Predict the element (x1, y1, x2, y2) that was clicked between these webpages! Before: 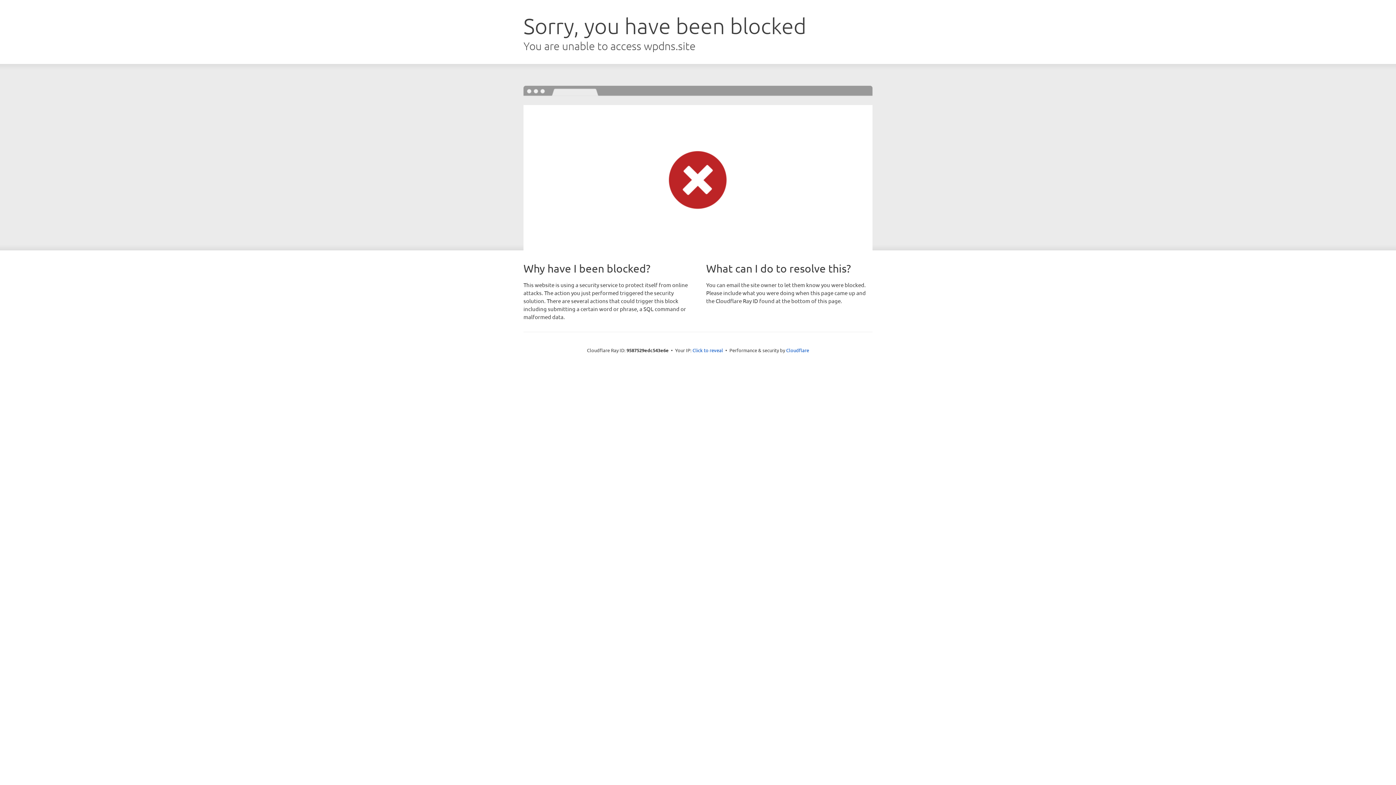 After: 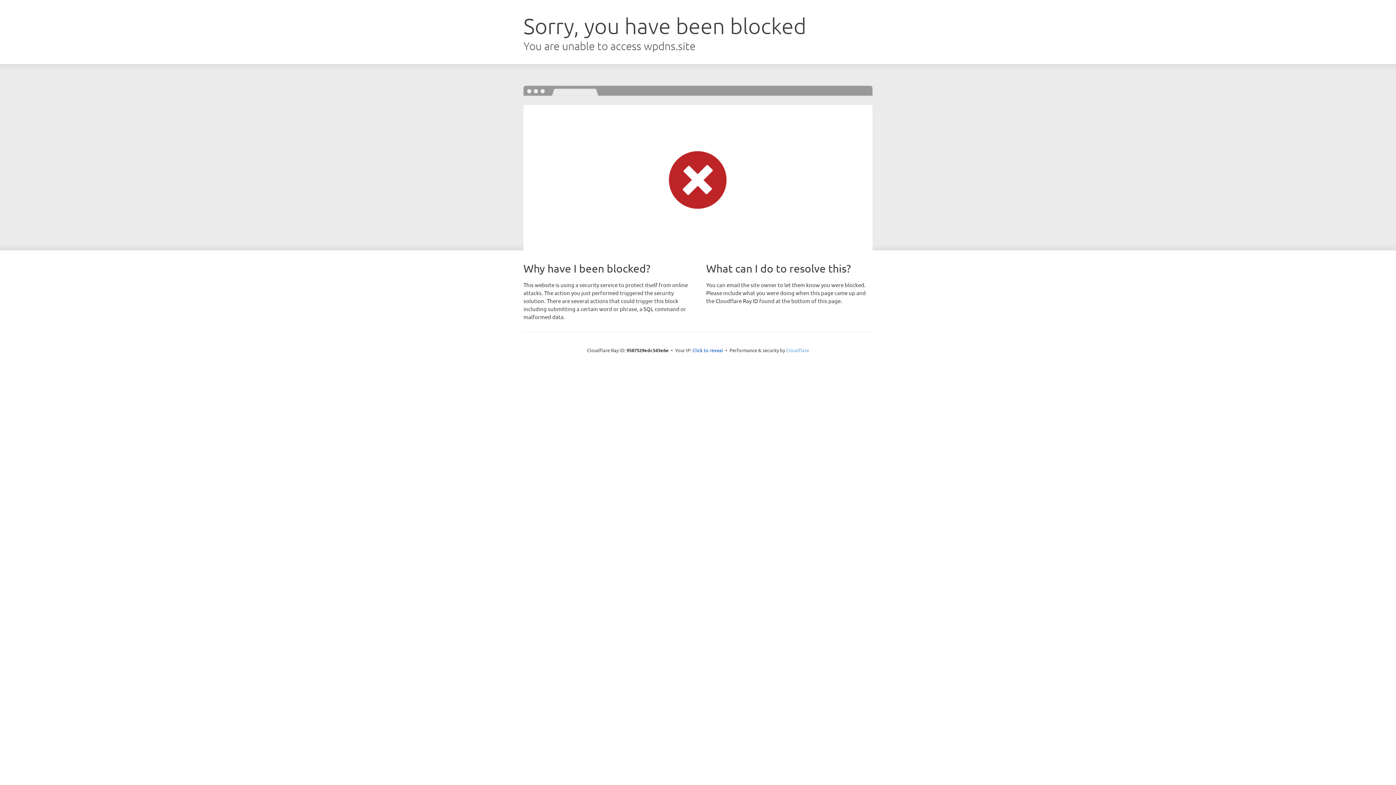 Action: label: Cloudflare bbox: (786, 347, 809, 353)